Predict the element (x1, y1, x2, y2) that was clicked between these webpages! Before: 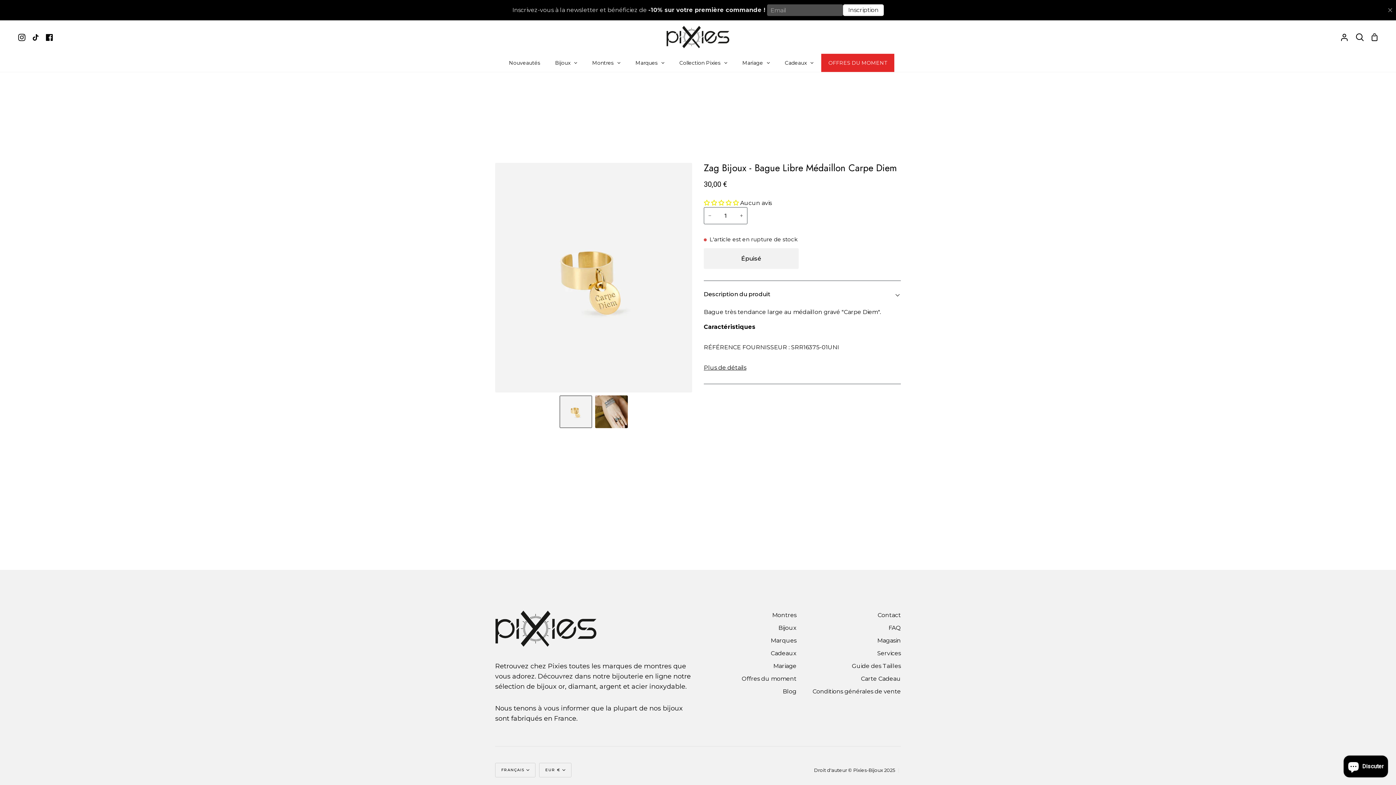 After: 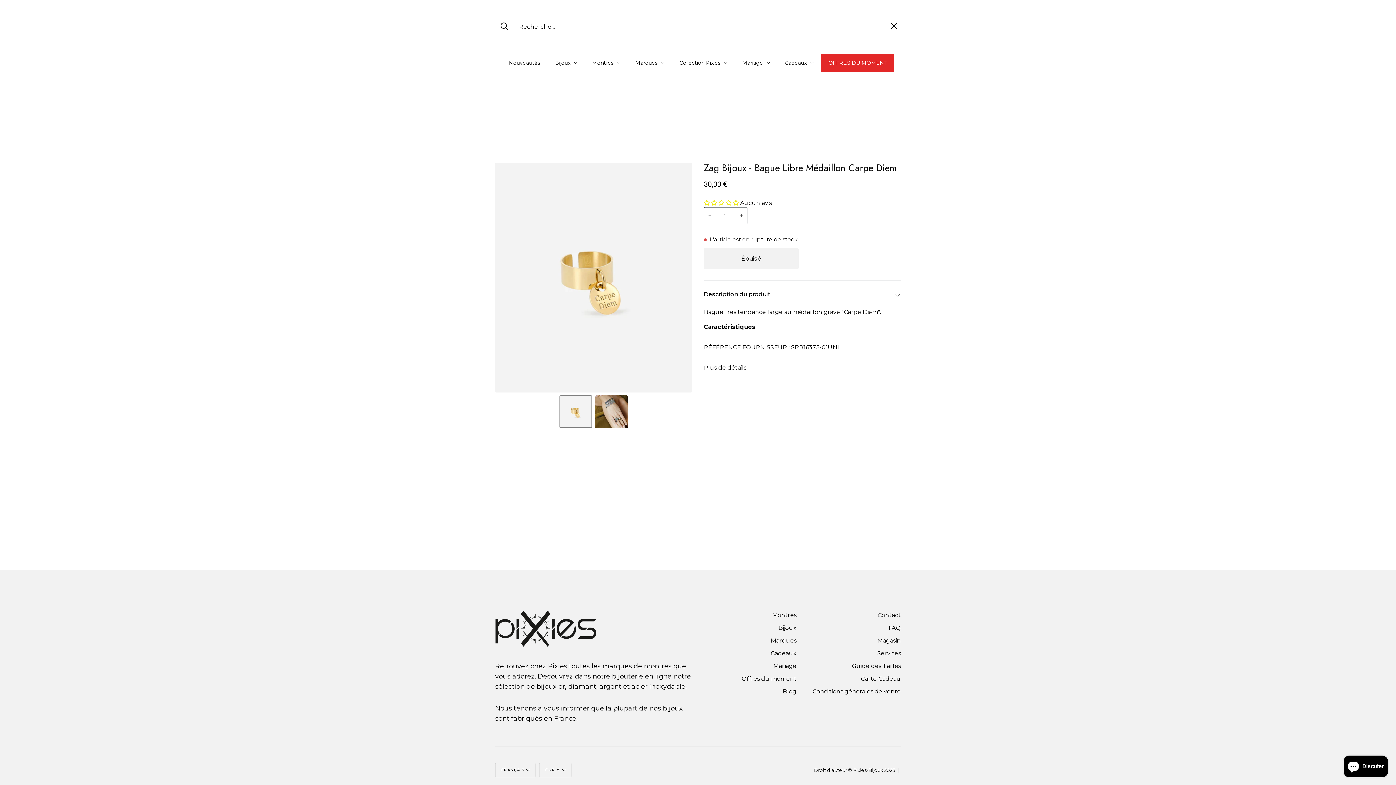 Action: bbox: (1352, 20, 1368, 53) label: Recherche